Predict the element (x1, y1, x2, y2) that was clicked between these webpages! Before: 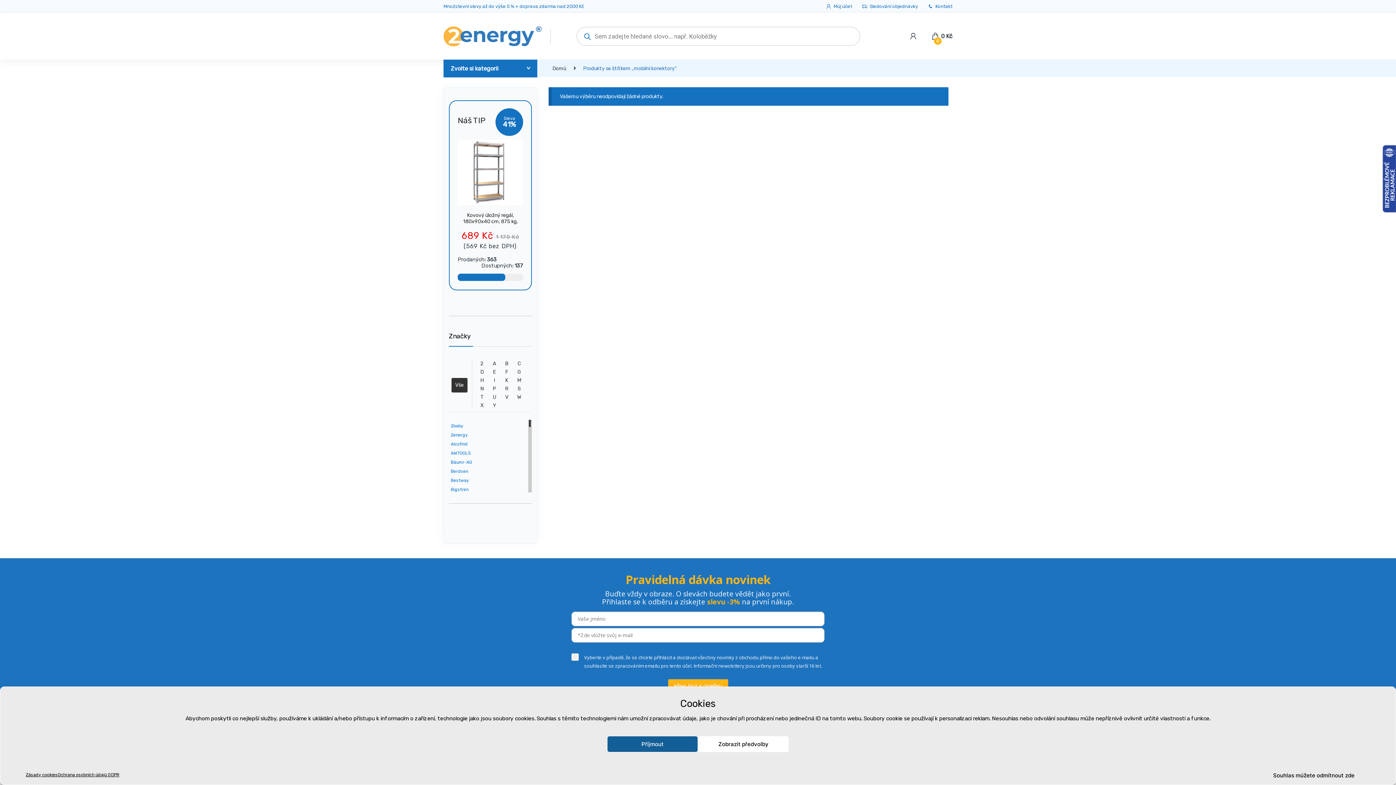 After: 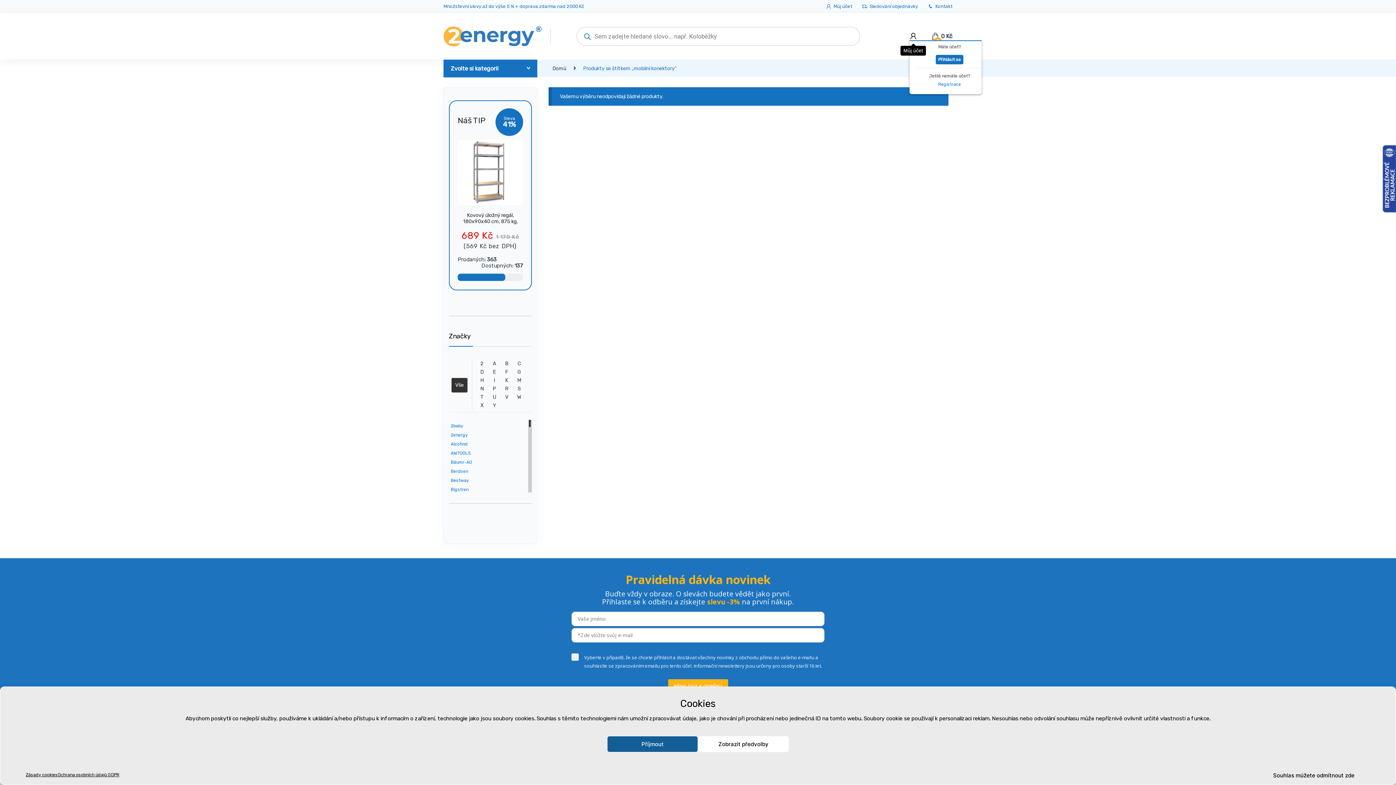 Action: bbox: (909, 32, 917, 39)